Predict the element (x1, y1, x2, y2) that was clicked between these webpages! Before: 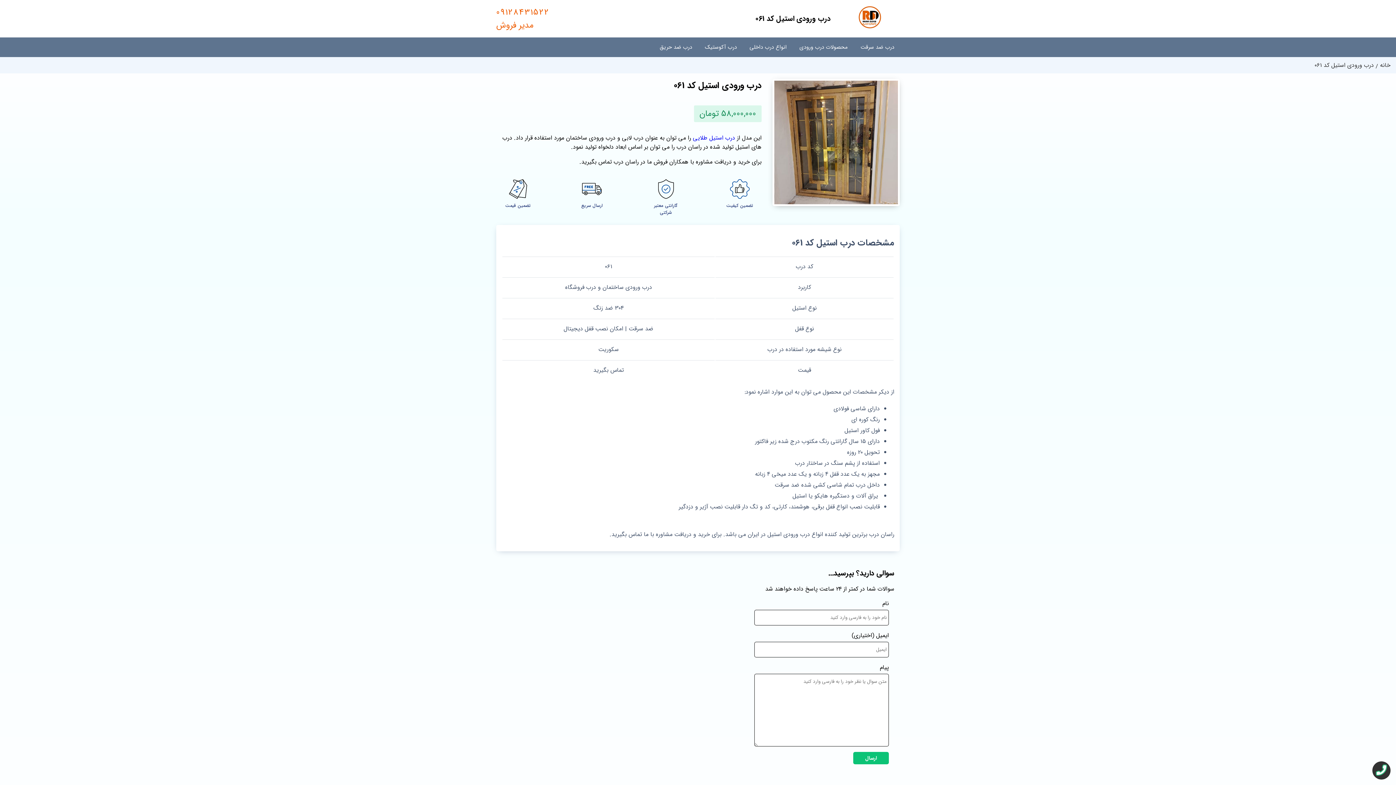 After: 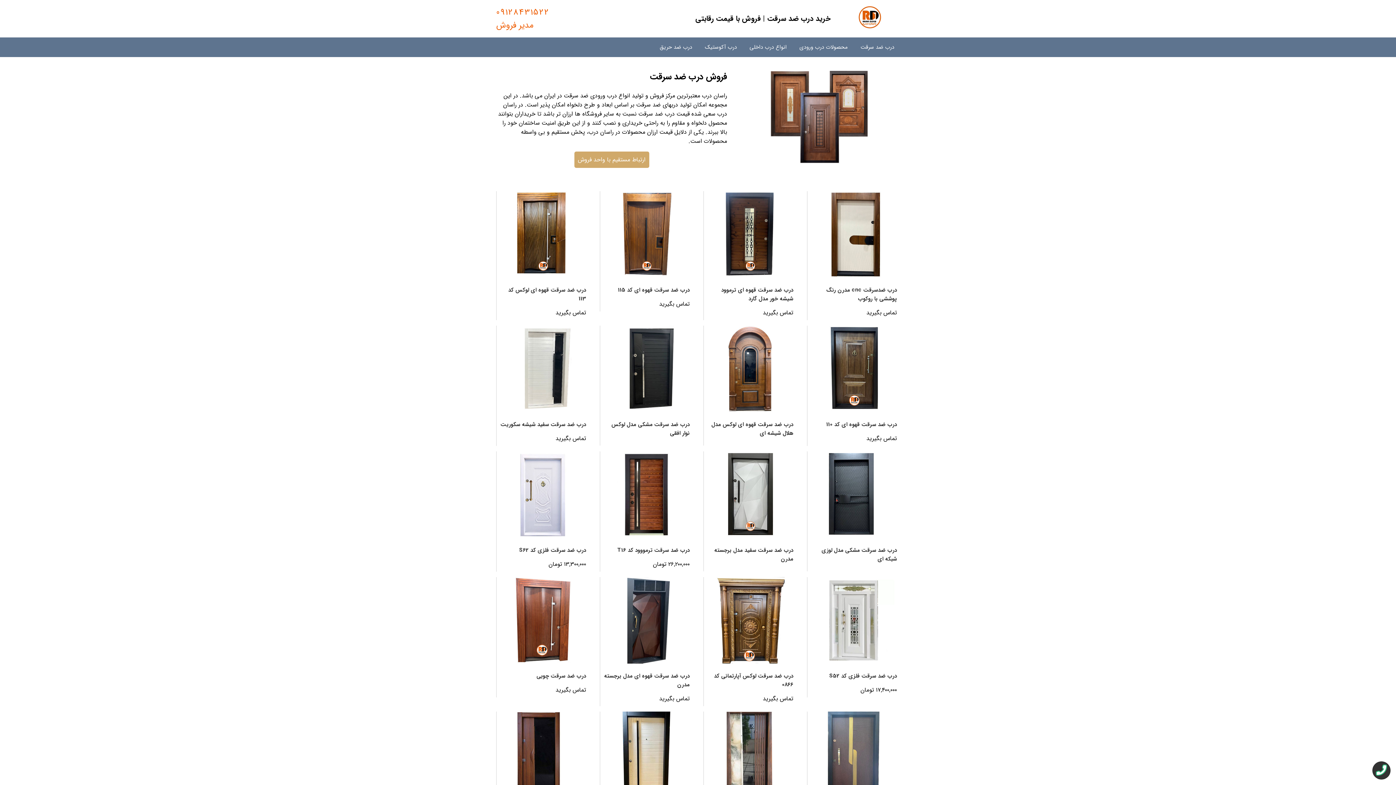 Action: label: درب ضد سرقت bbox: (855, 37, 900, 57)